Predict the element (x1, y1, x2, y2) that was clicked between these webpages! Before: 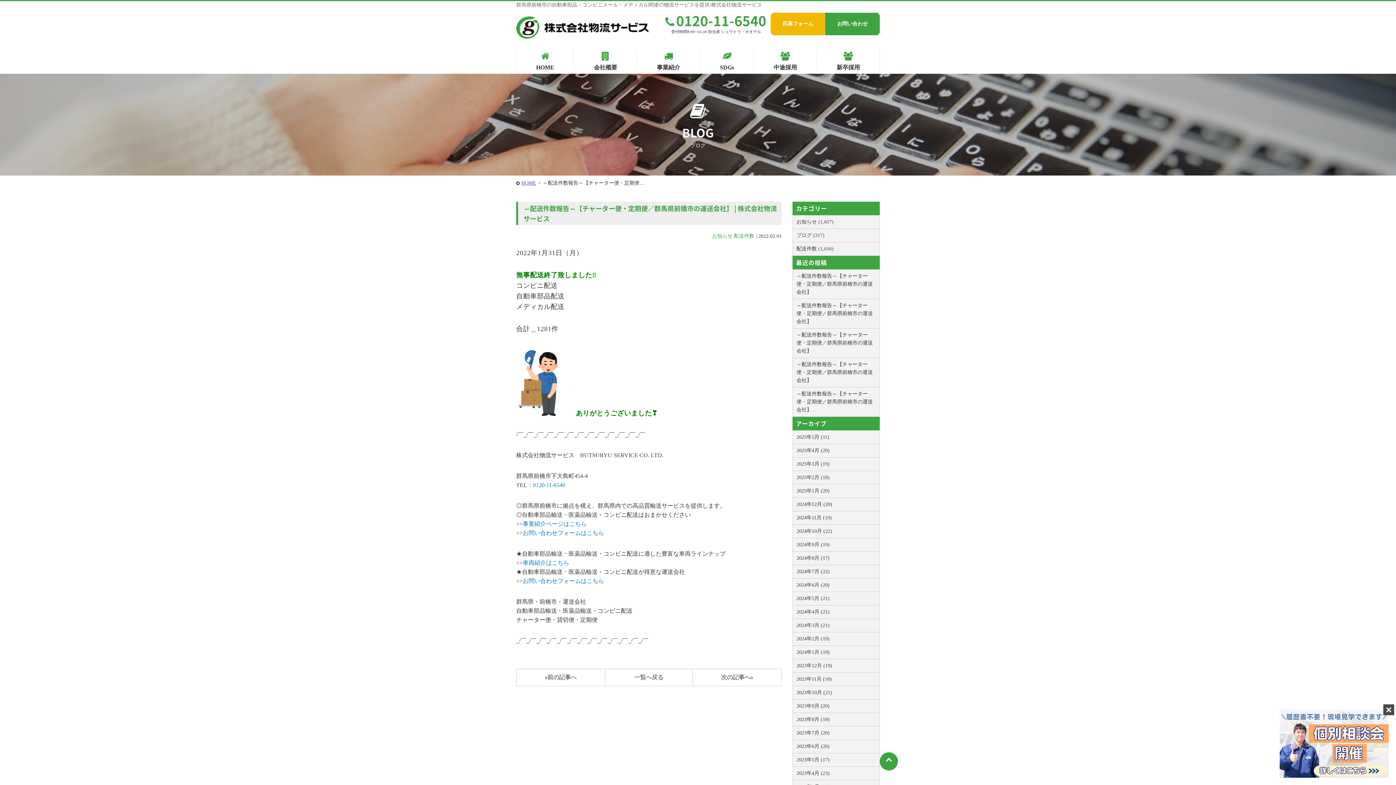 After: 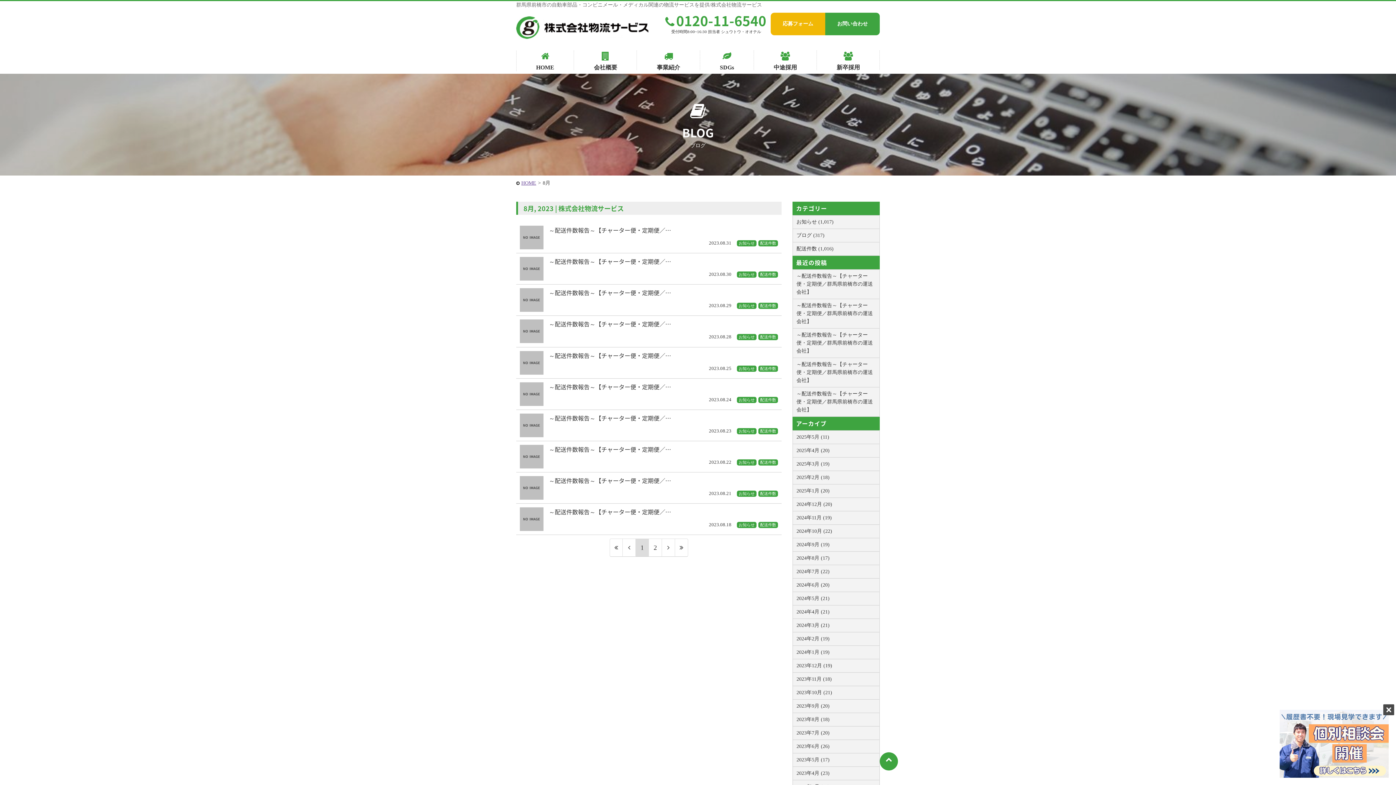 Action: bbox: (793, 713, 879, 726) label: 2023年8月 (18)